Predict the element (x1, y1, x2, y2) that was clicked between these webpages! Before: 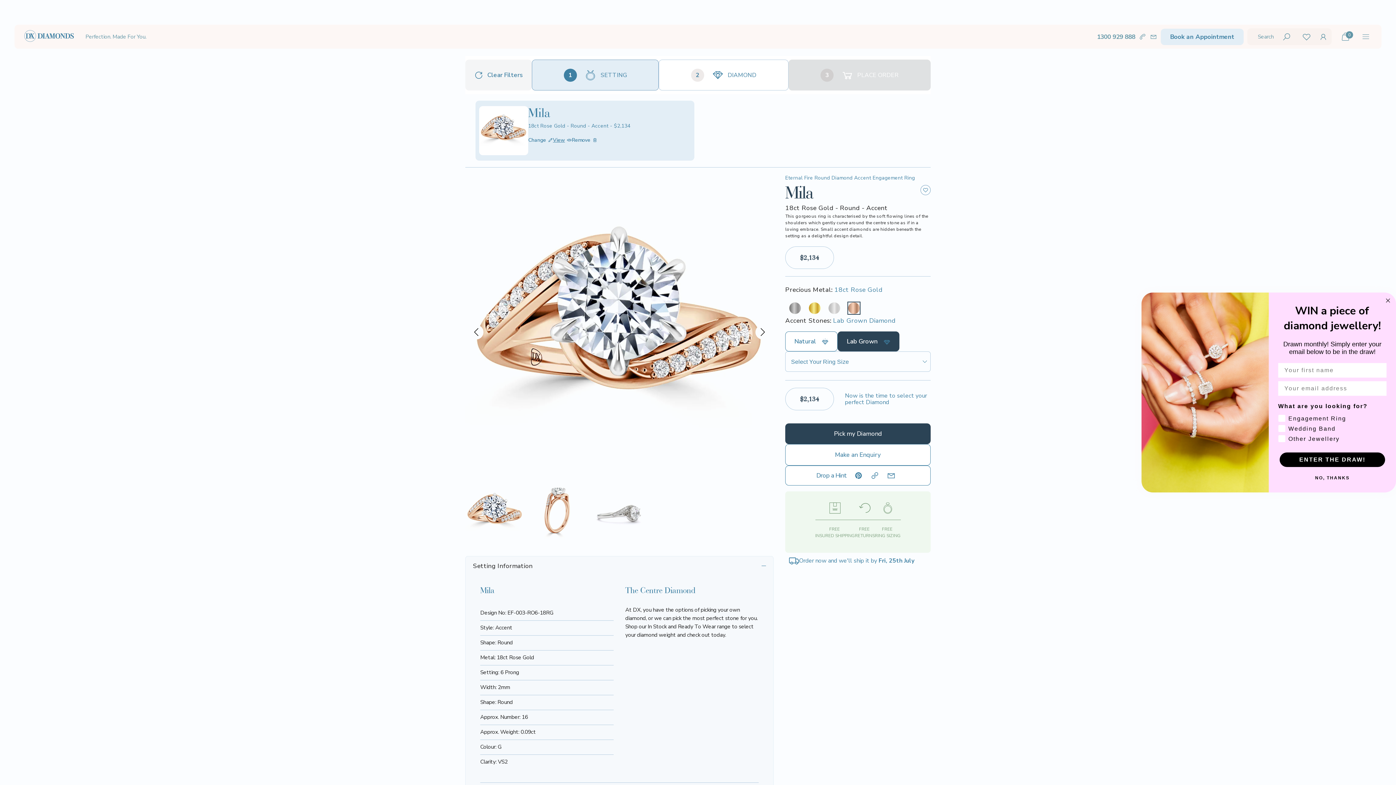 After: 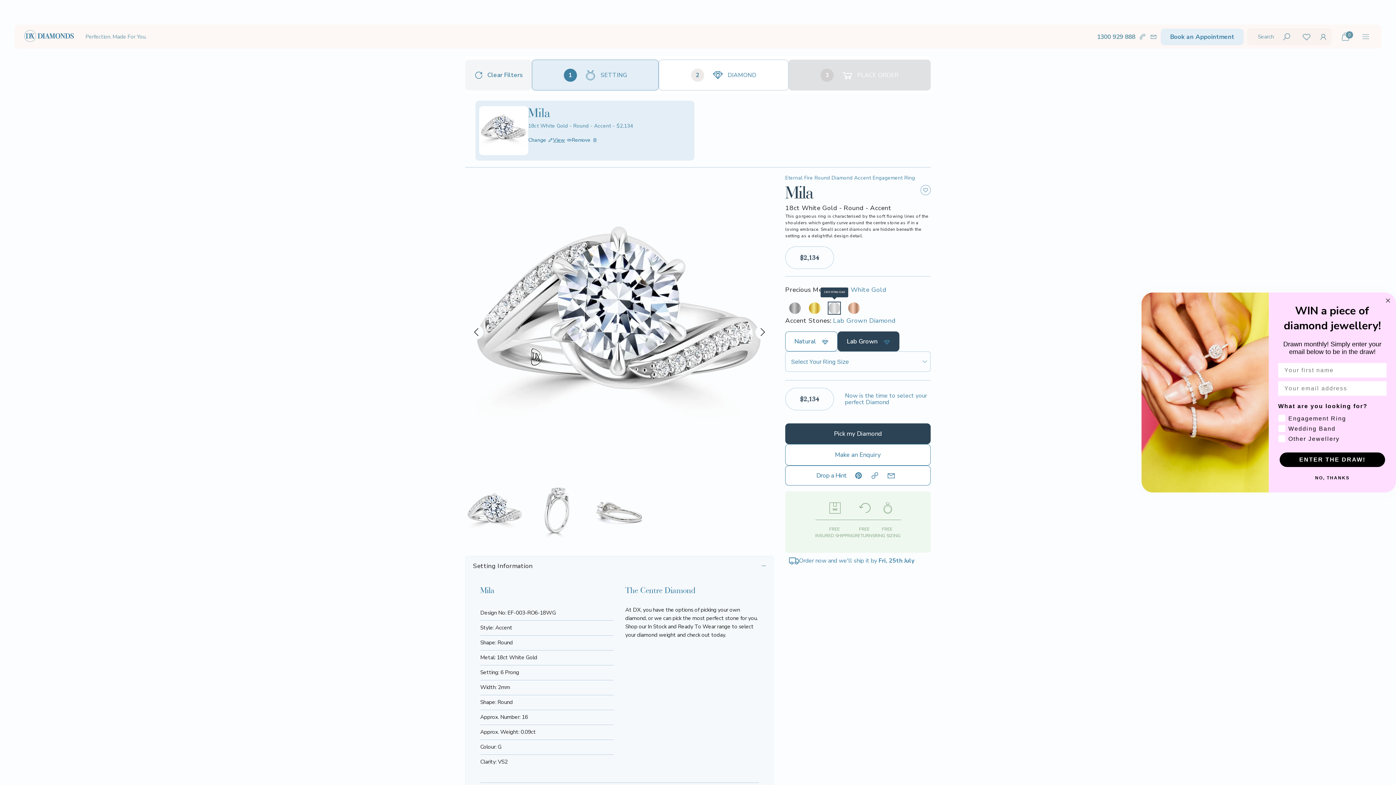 Action: label: 18ct White Gold bbox: (824, 300, 844, 316)